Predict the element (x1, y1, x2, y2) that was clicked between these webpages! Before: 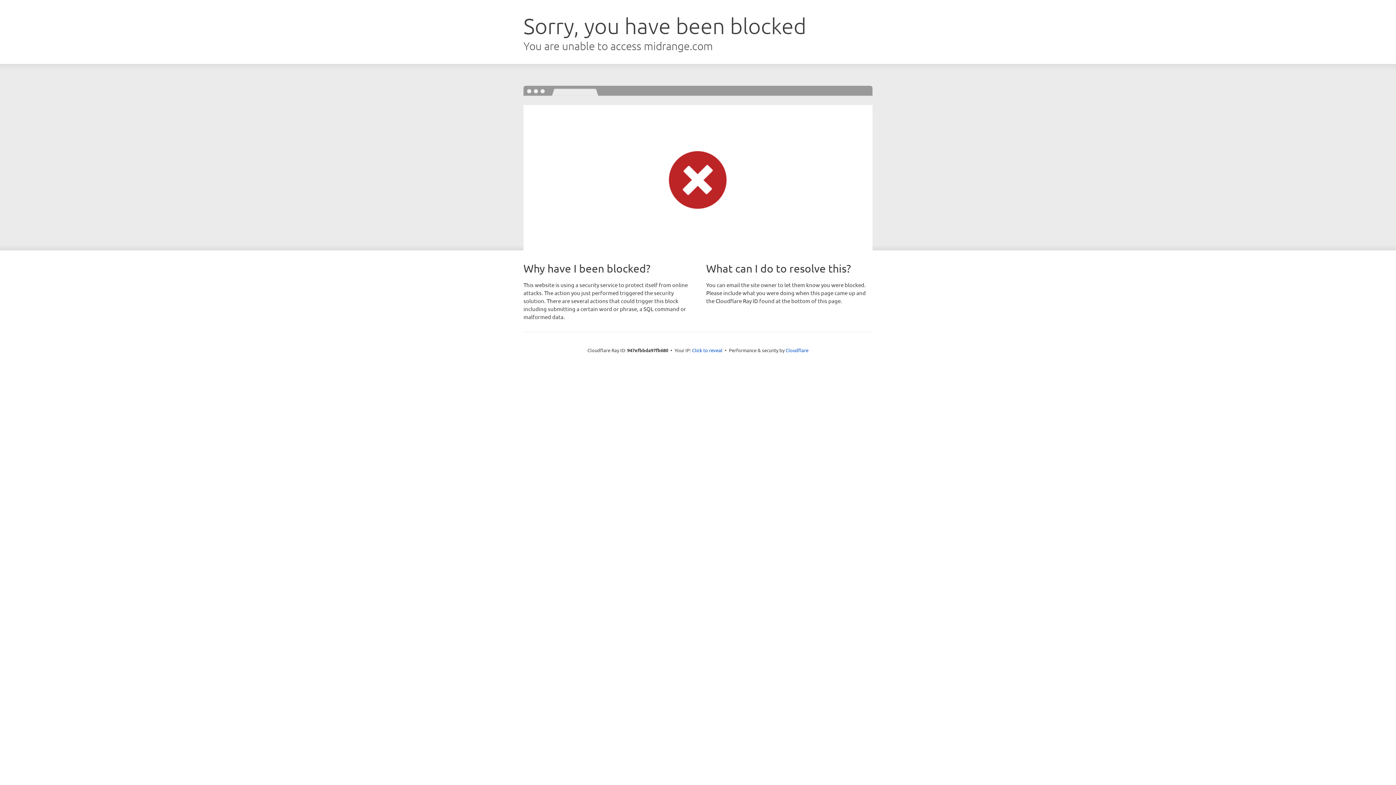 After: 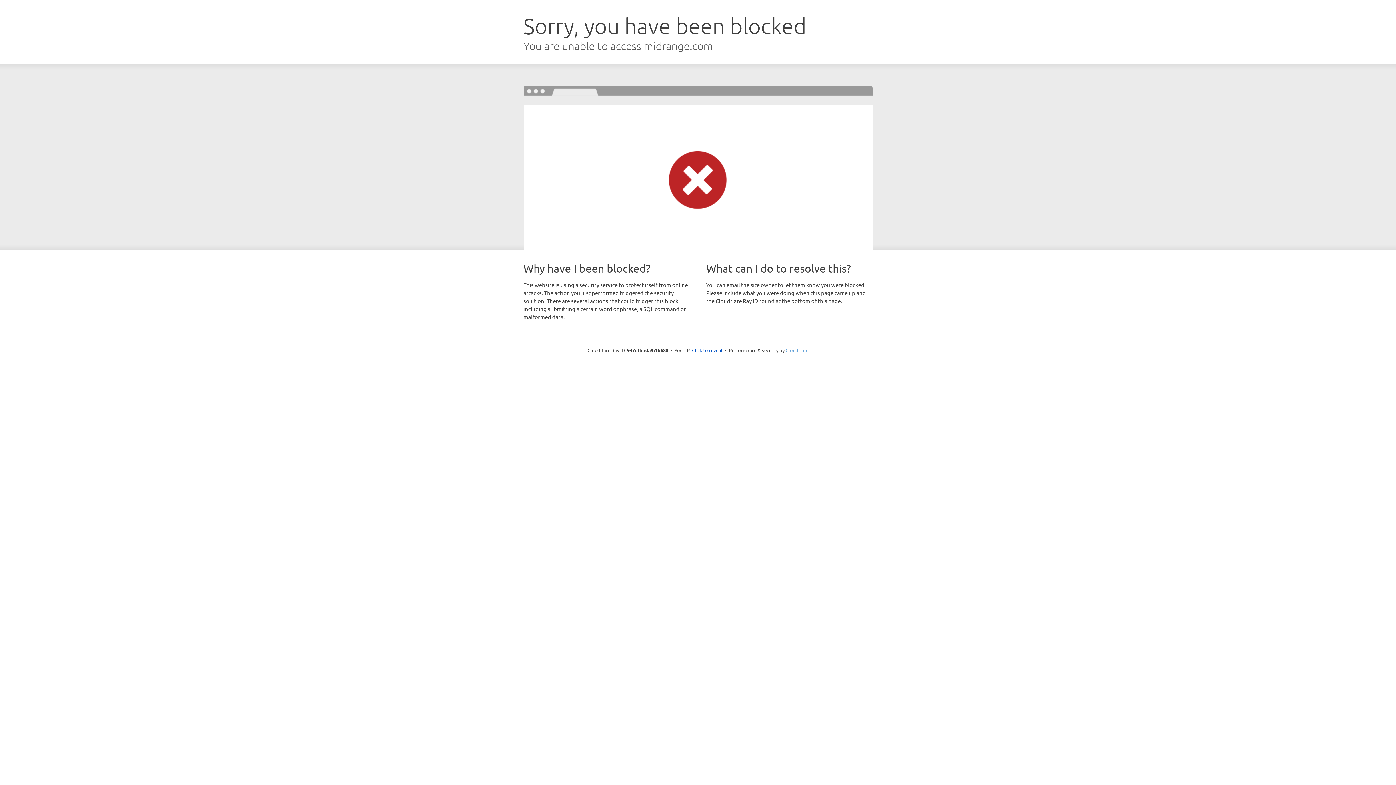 Action: bbox: (785, 347, 808, 353) label: Cloudflare